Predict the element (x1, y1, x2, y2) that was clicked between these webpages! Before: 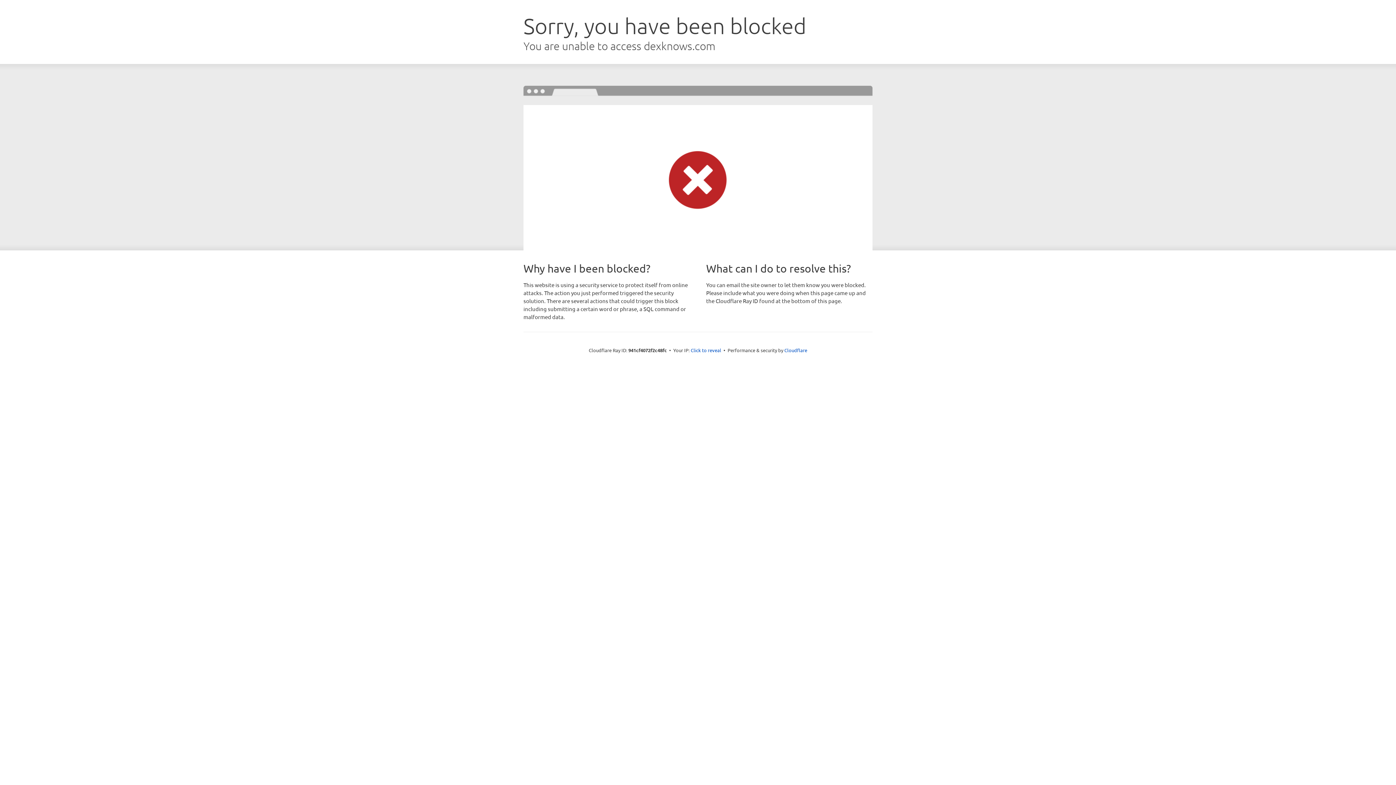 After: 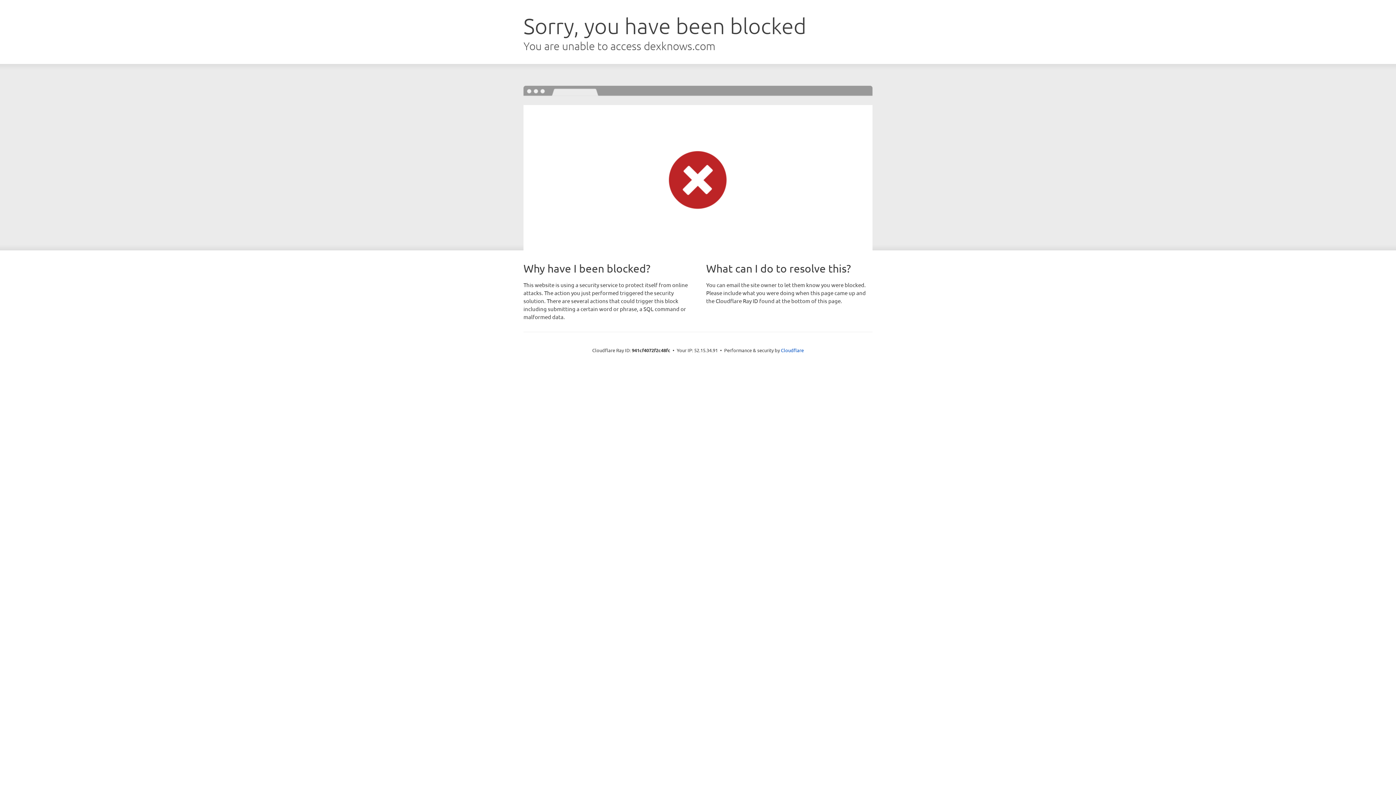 Action: label: Click to reveal bbox: (690, 346, 721, 353)